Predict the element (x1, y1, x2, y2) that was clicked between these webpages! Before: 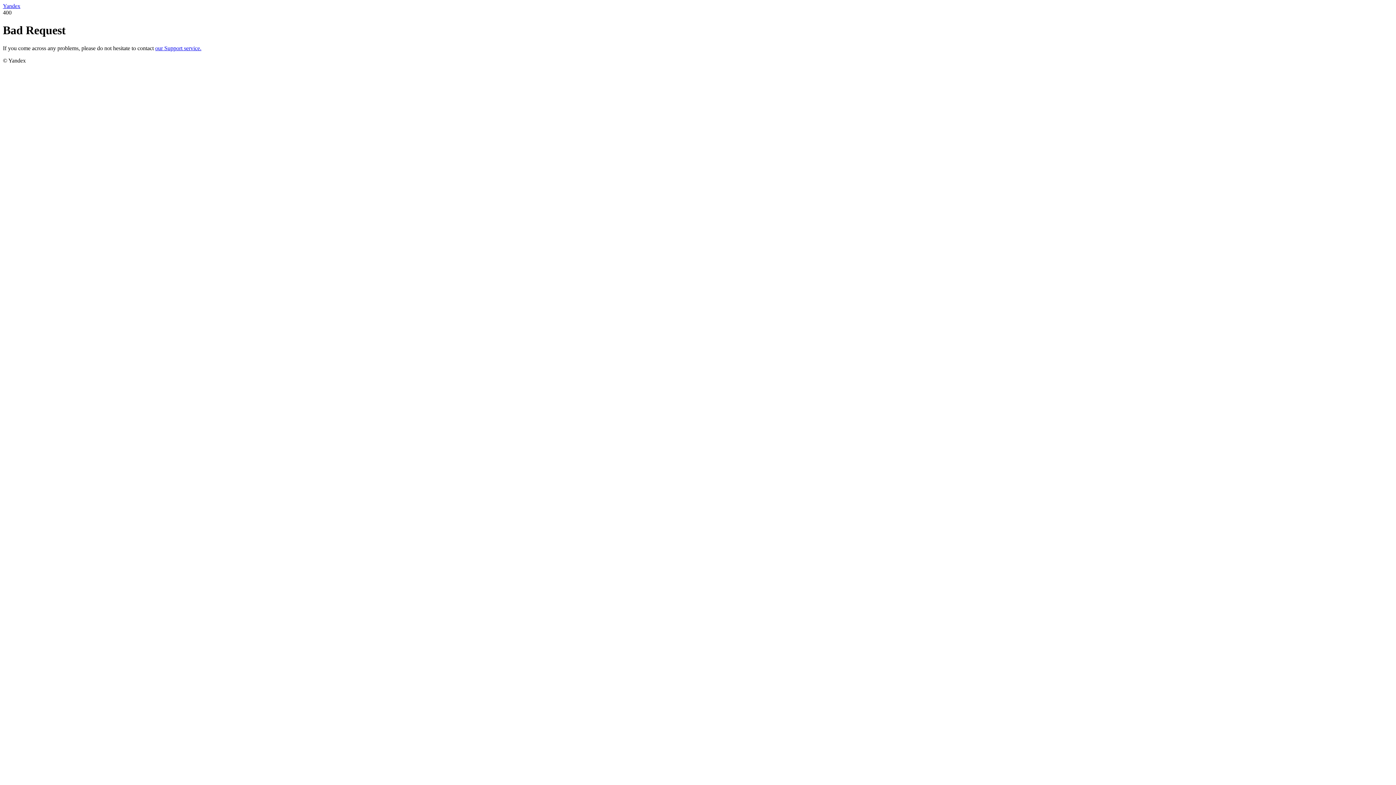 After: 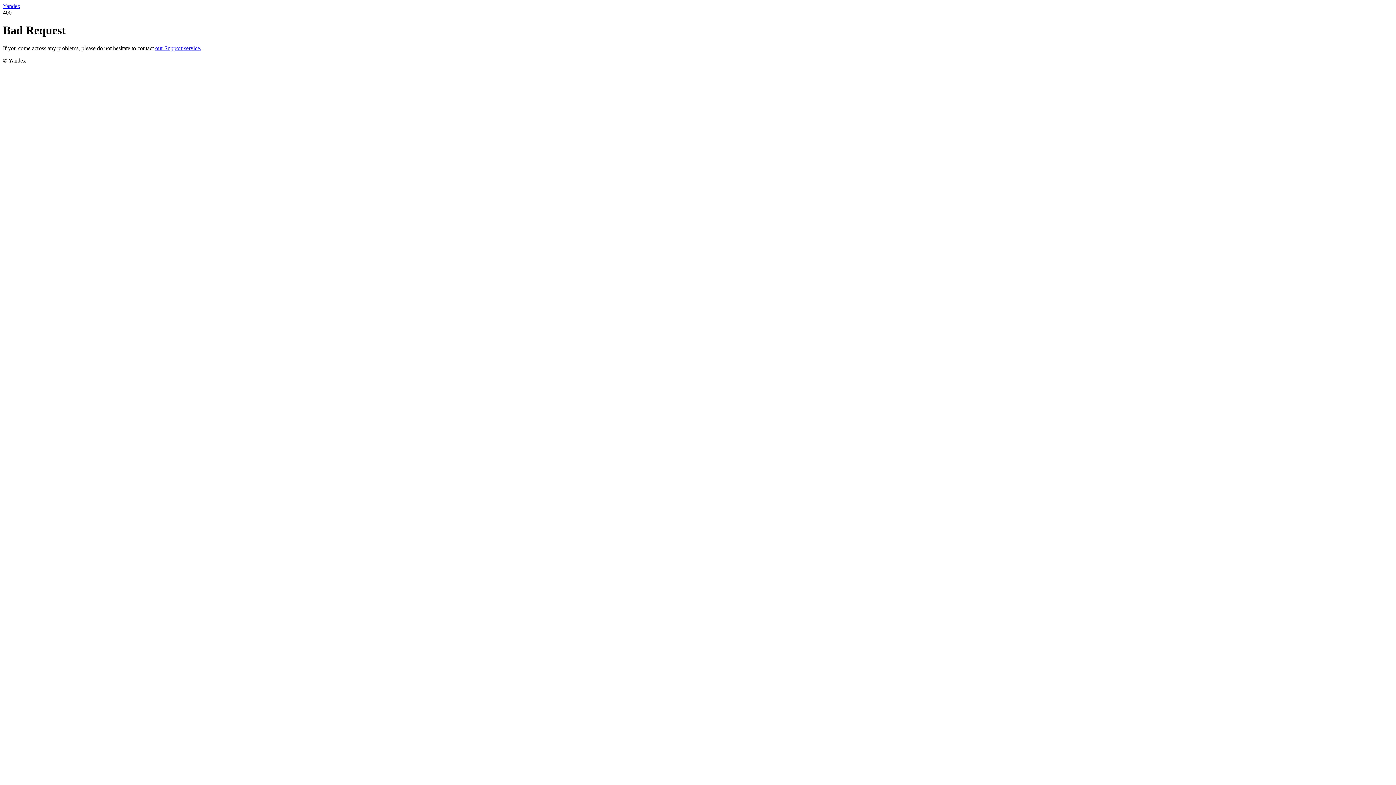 Action: label: our Support service. bbox: (155, 45, 201, 51)